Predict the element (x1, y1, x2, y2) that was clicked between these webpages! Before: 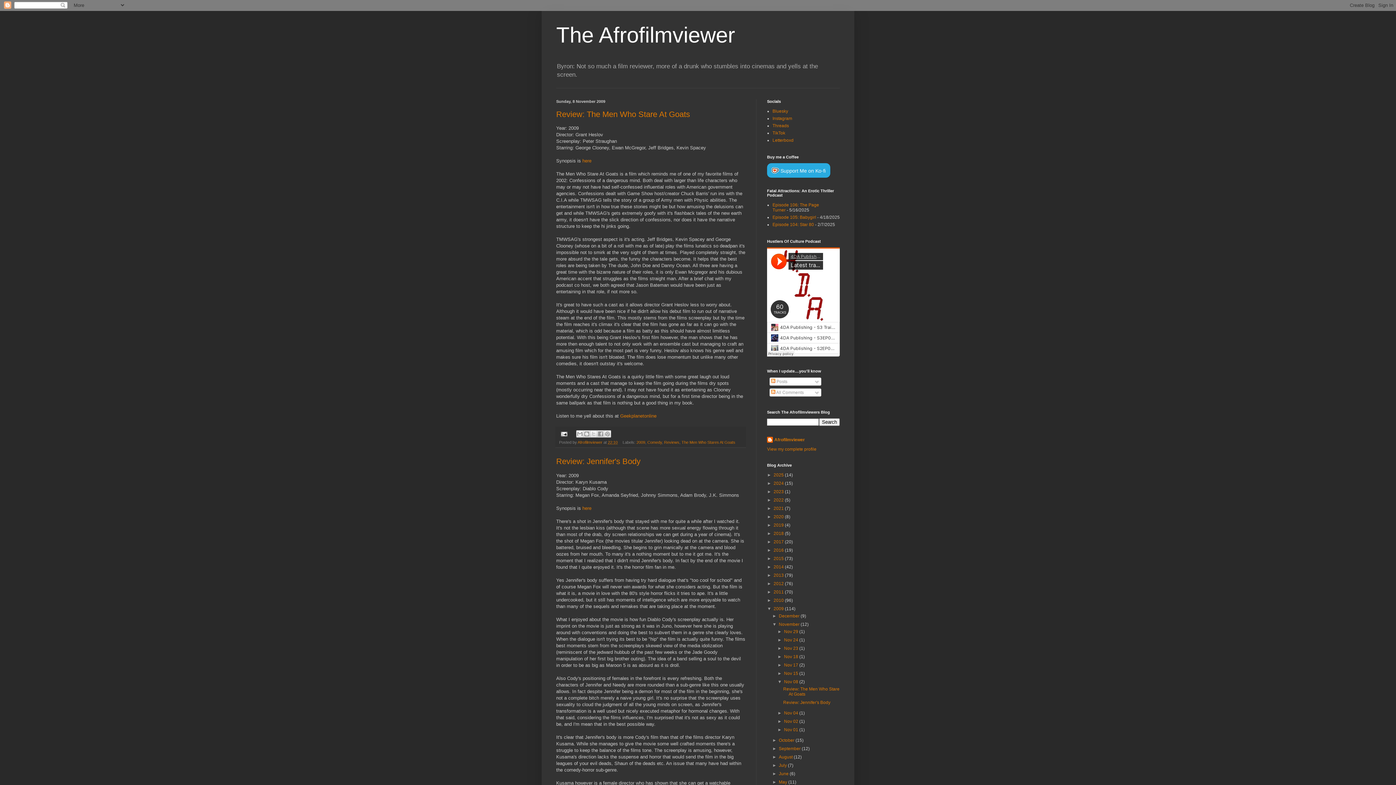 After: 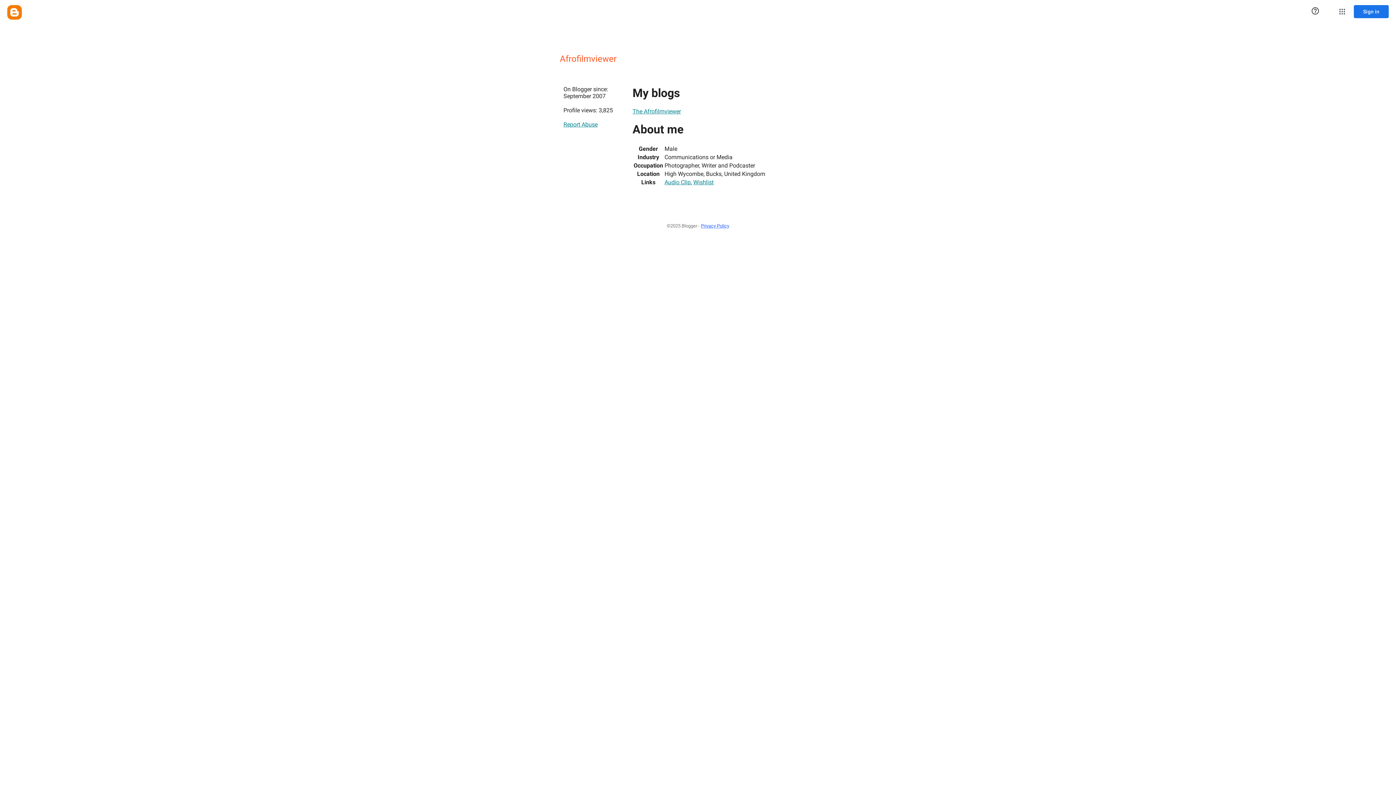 Action: label: View my complete profile bbox: (767, 447, 816, 452)